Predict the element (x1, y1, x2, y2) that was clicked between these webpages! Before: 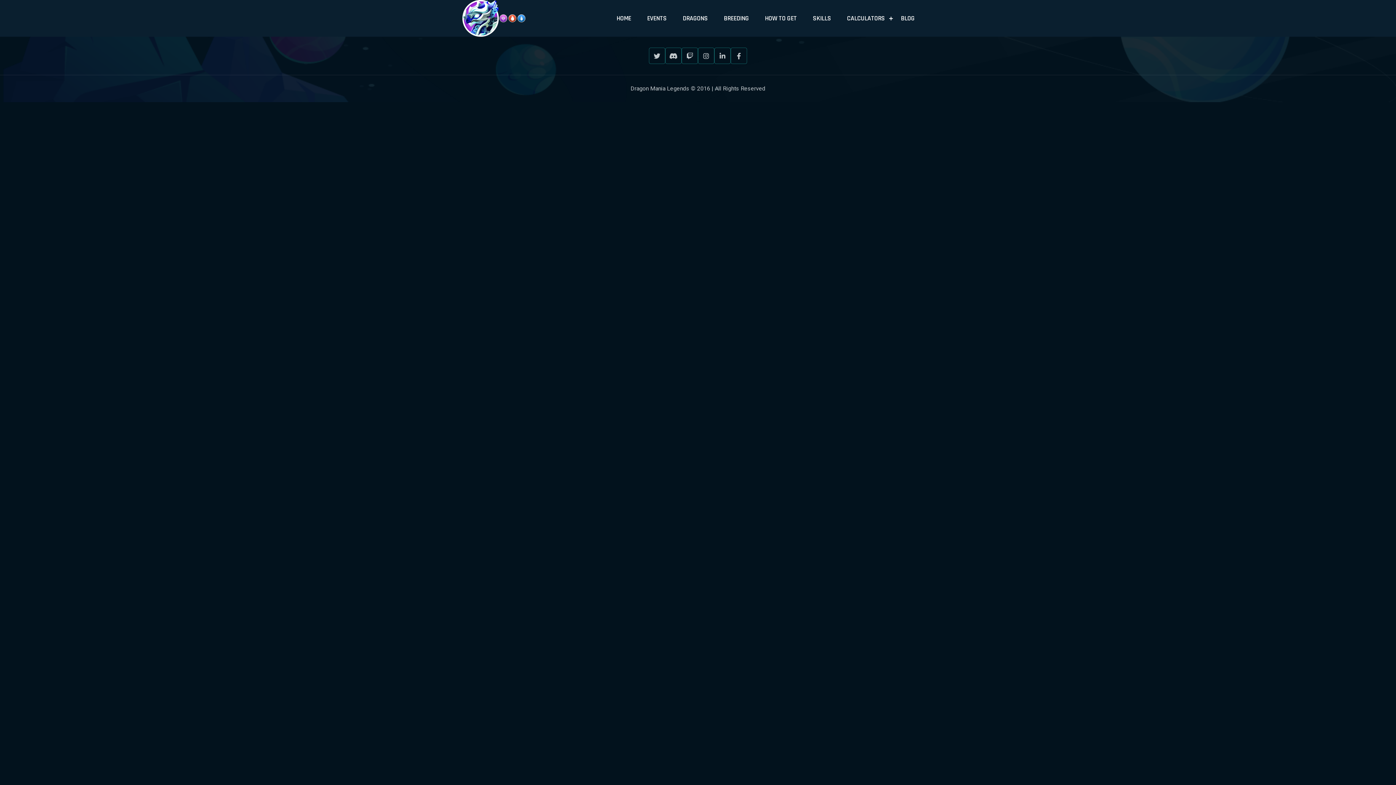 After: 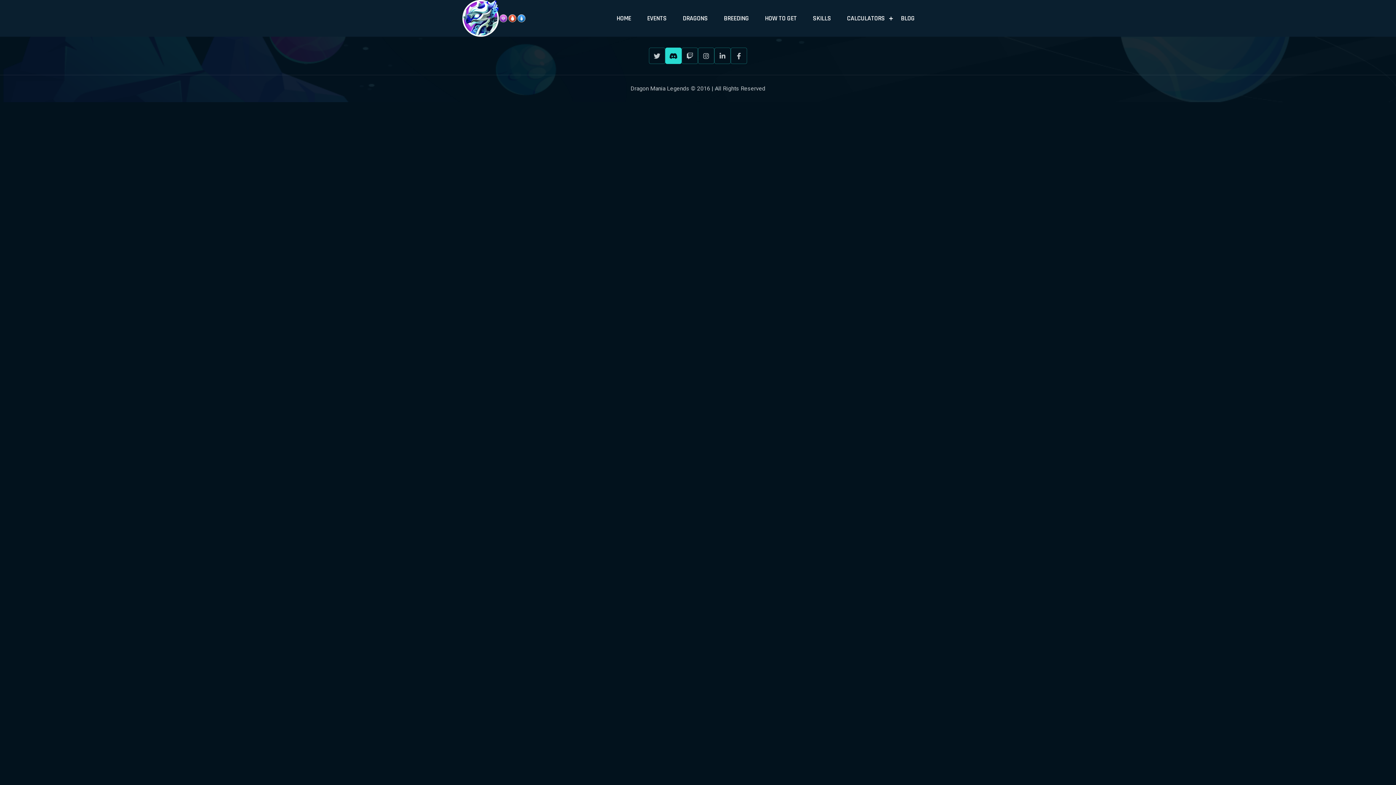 Action: bbox: (665, 47, 681, 64)